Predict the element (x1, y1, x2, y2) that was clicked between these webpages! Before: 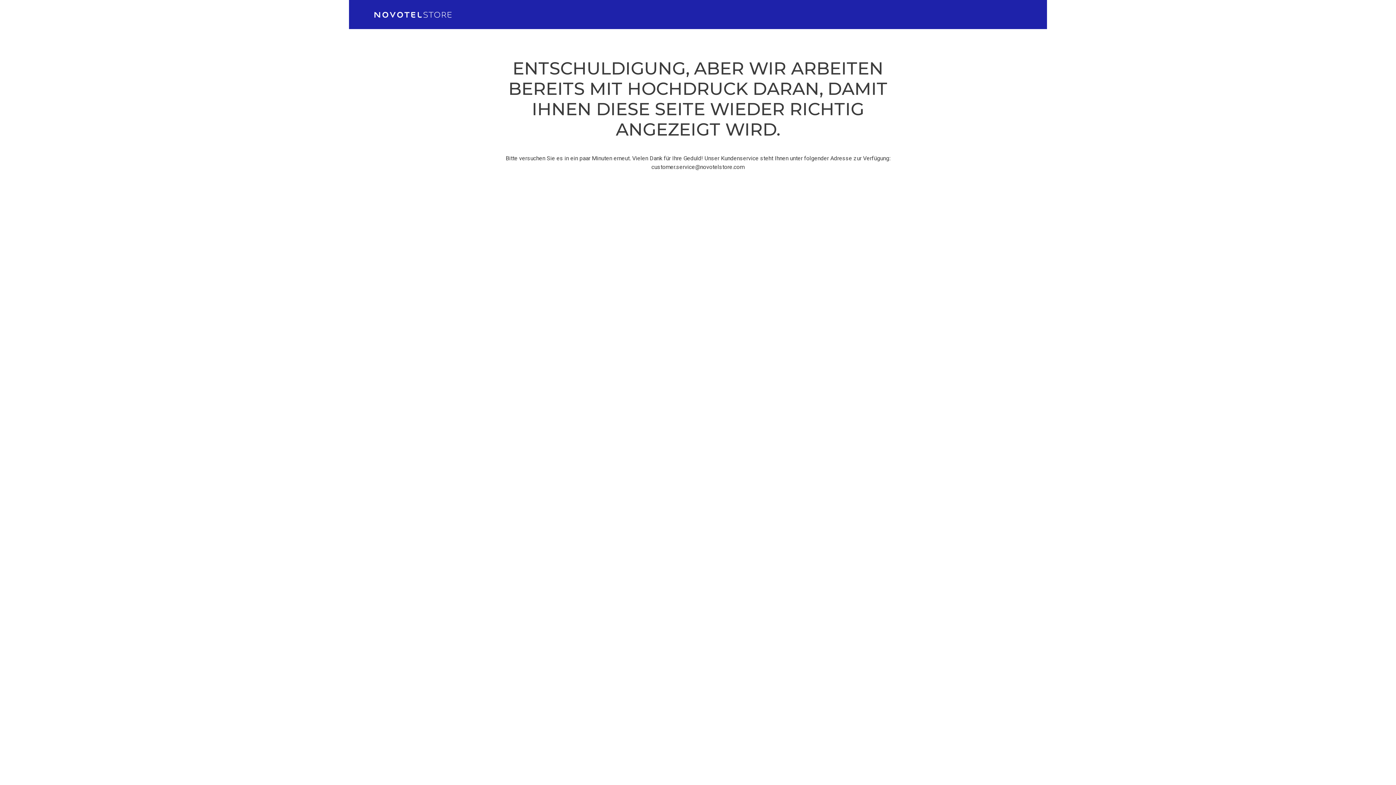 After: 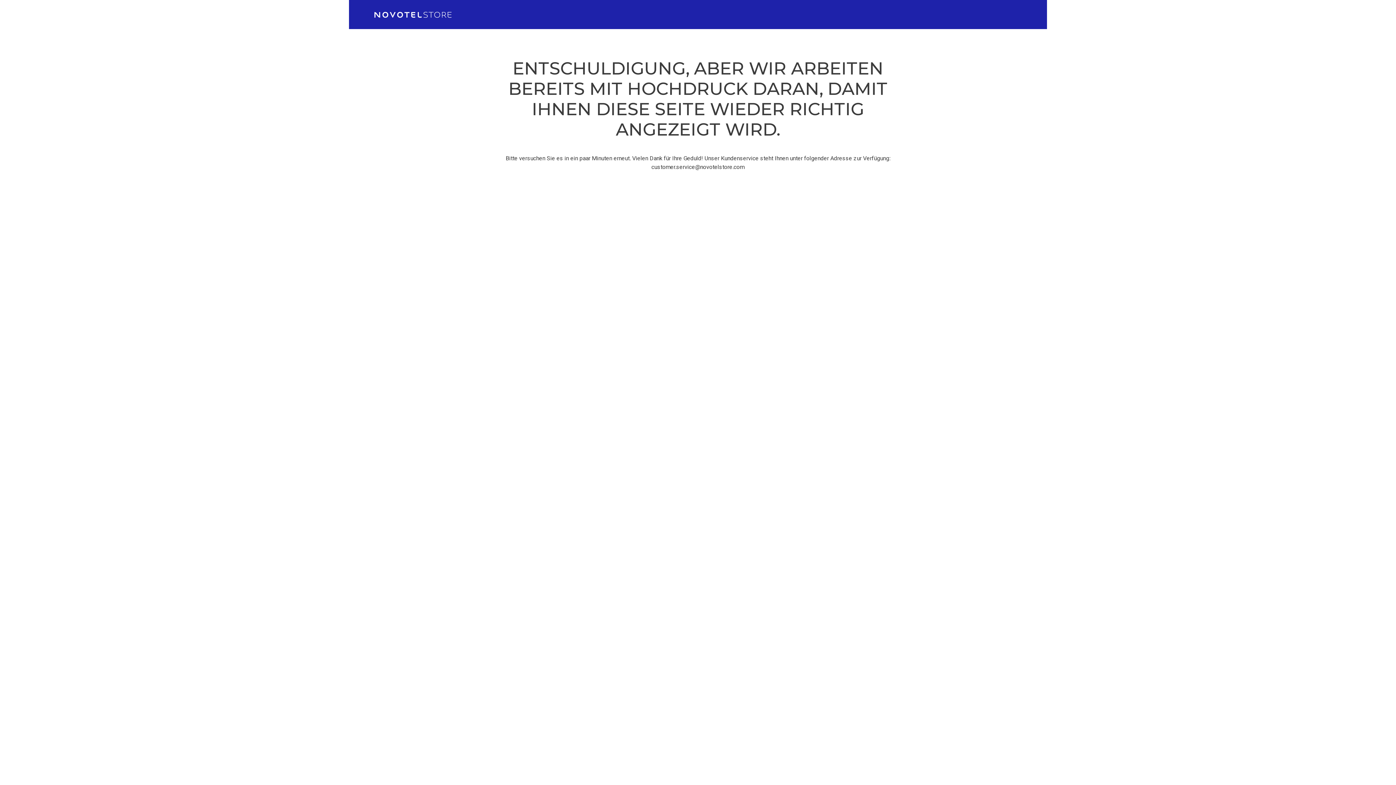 Action: label: Novotel Store bbox: (374, 7, 451, 21)